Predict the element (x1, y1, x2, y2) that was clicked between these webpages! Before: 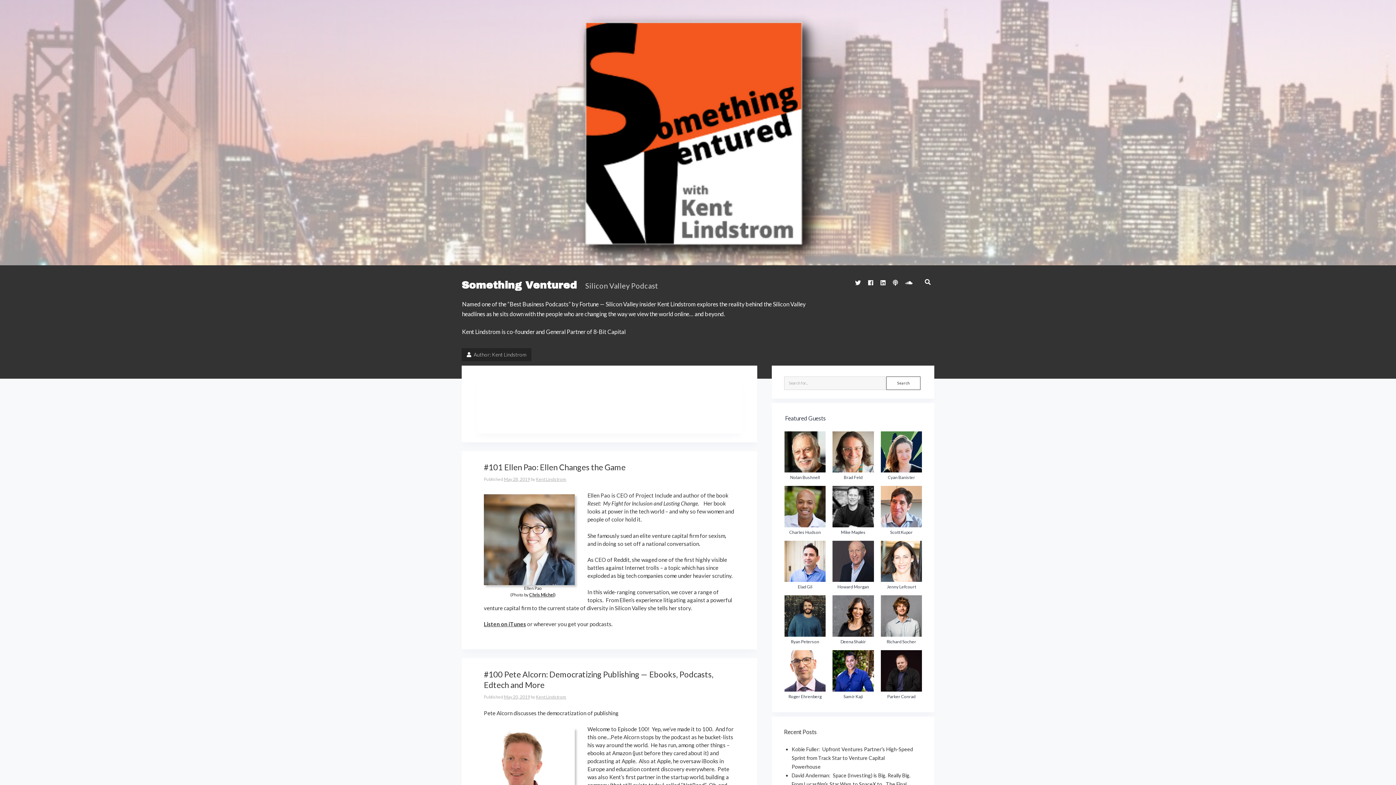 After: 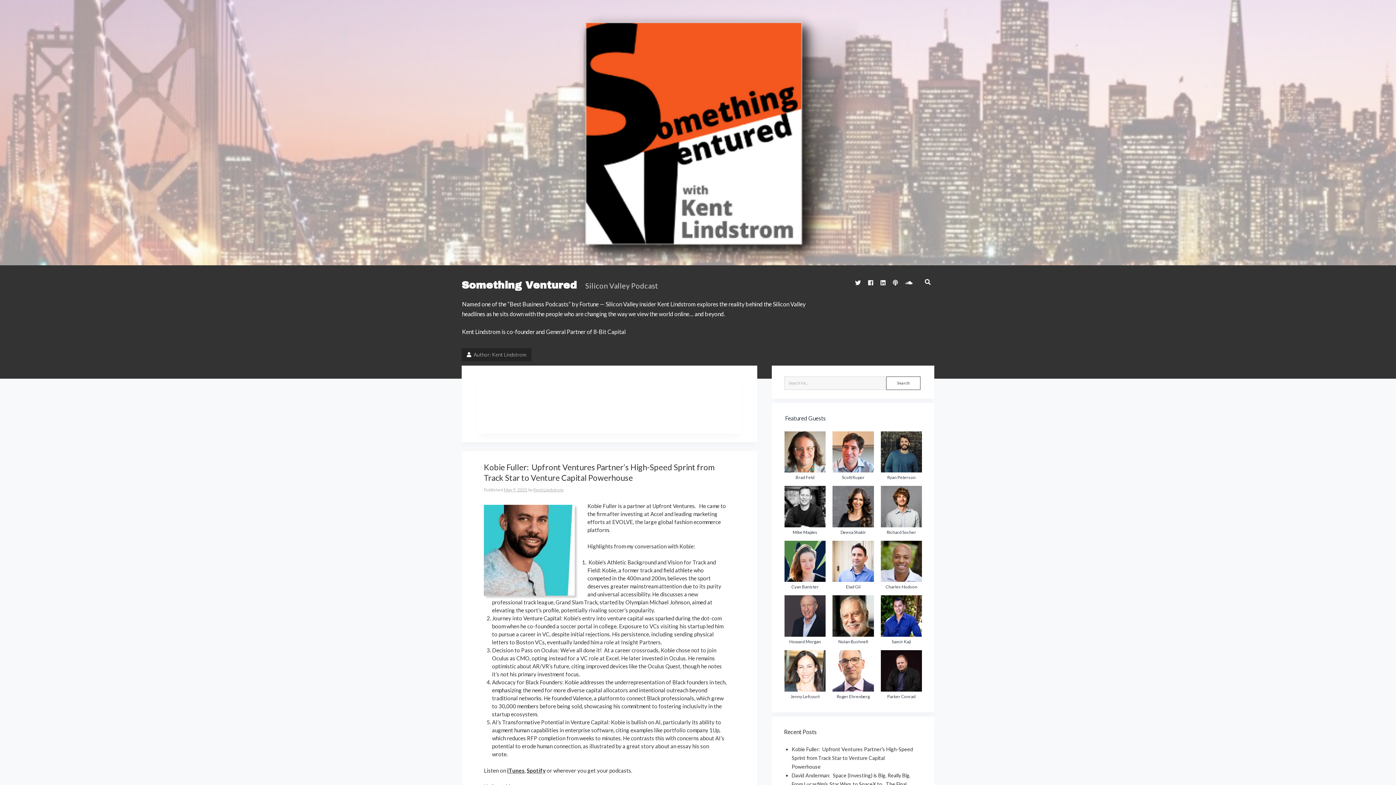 Action: label: Kent Lindstrom bbox: (535, 694, 566, 699)